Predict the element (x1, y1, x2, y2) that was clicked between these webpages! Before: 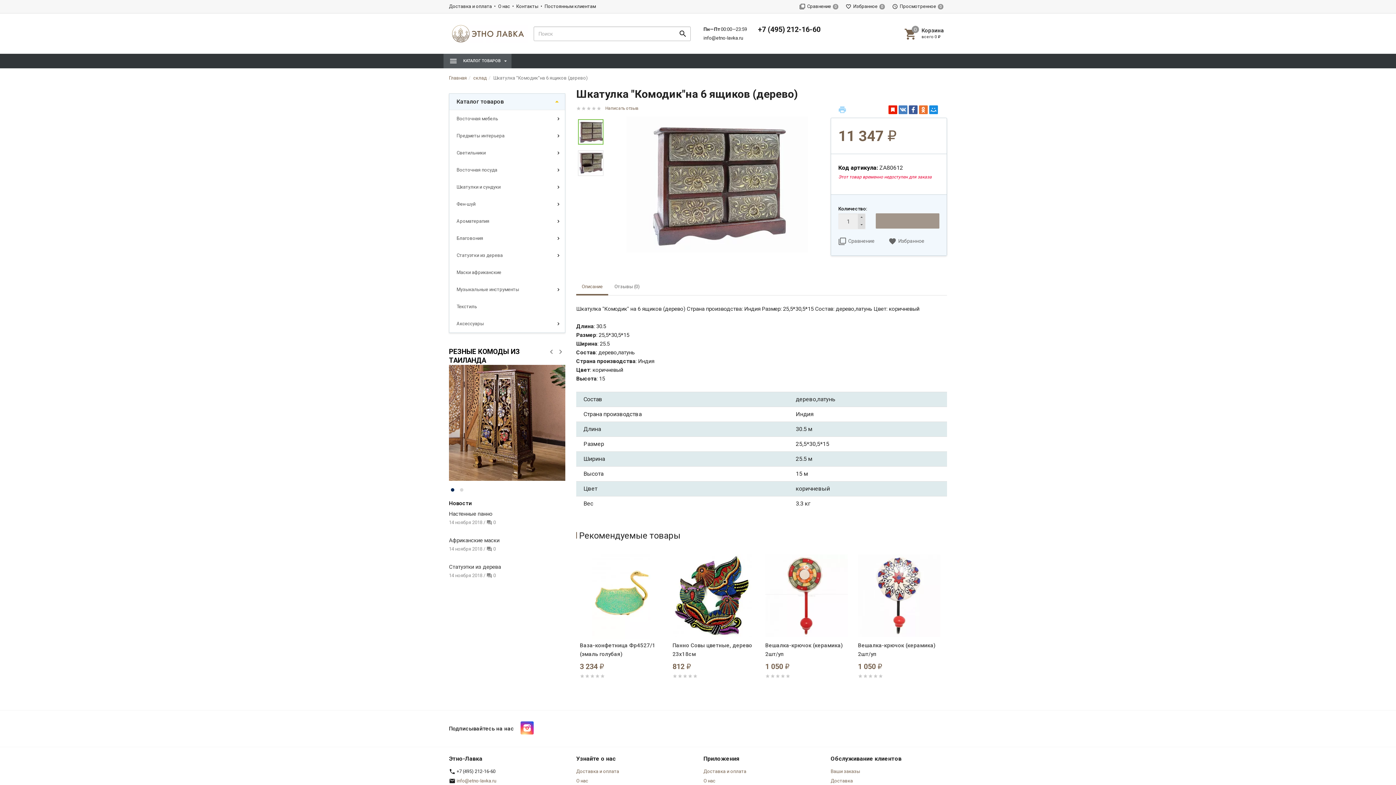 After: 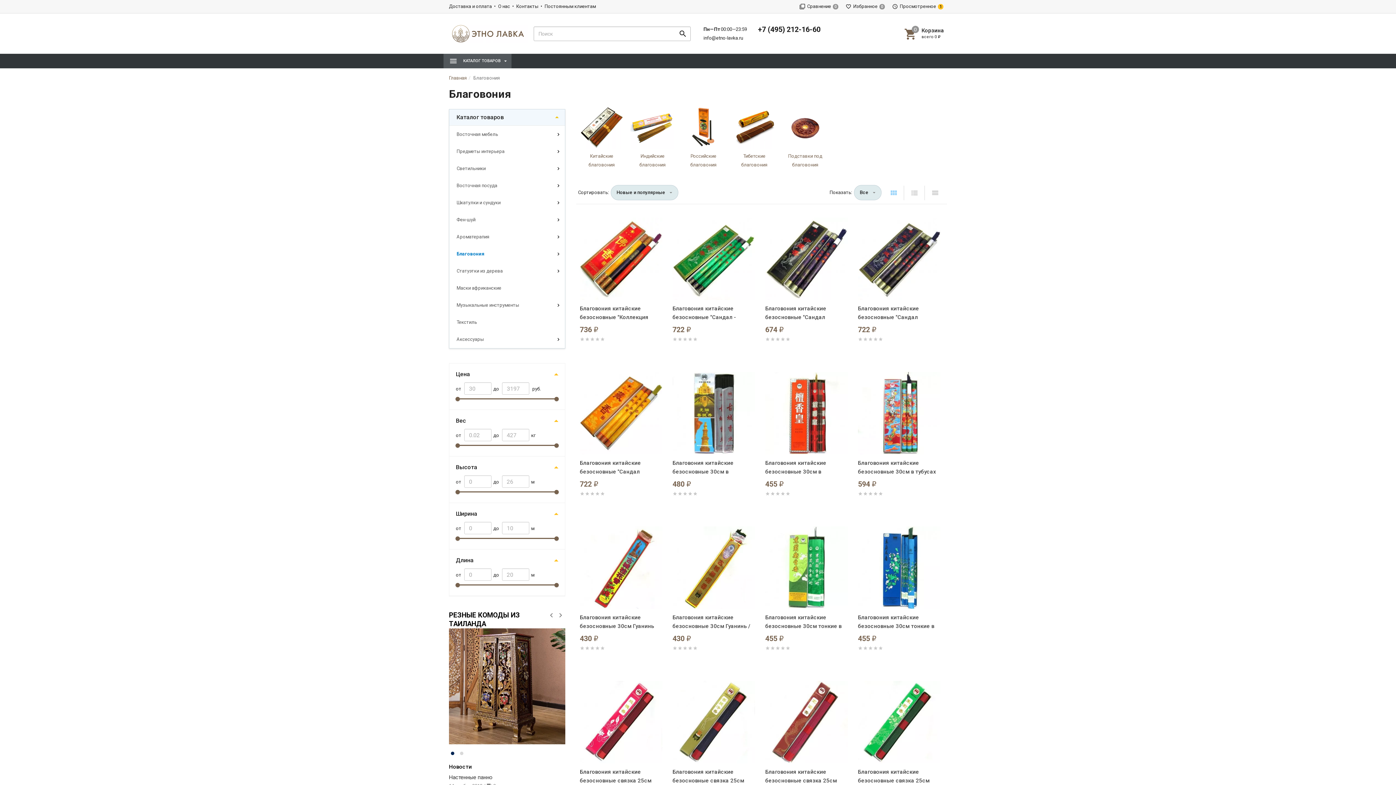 Action: bbox: (449, 229, 565, 247) label: Благовония